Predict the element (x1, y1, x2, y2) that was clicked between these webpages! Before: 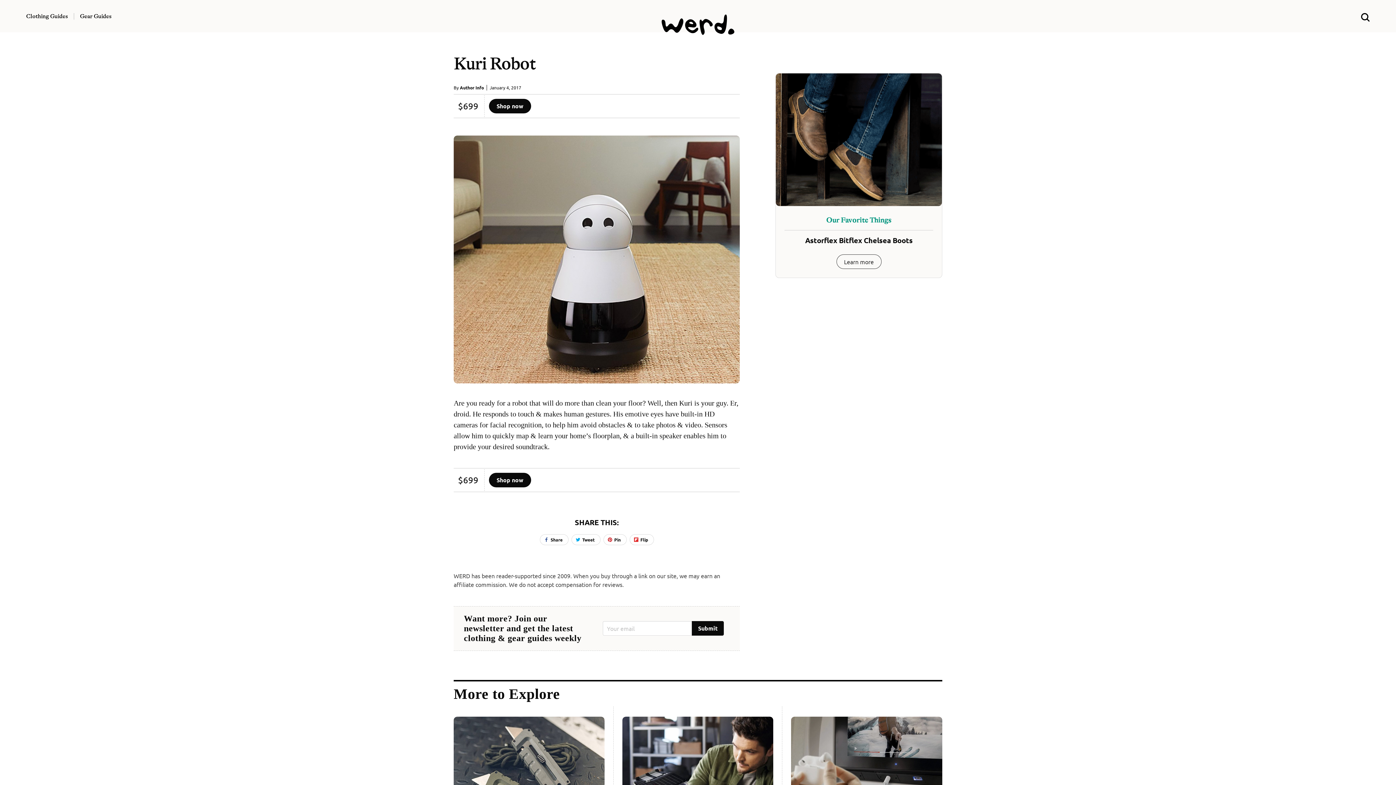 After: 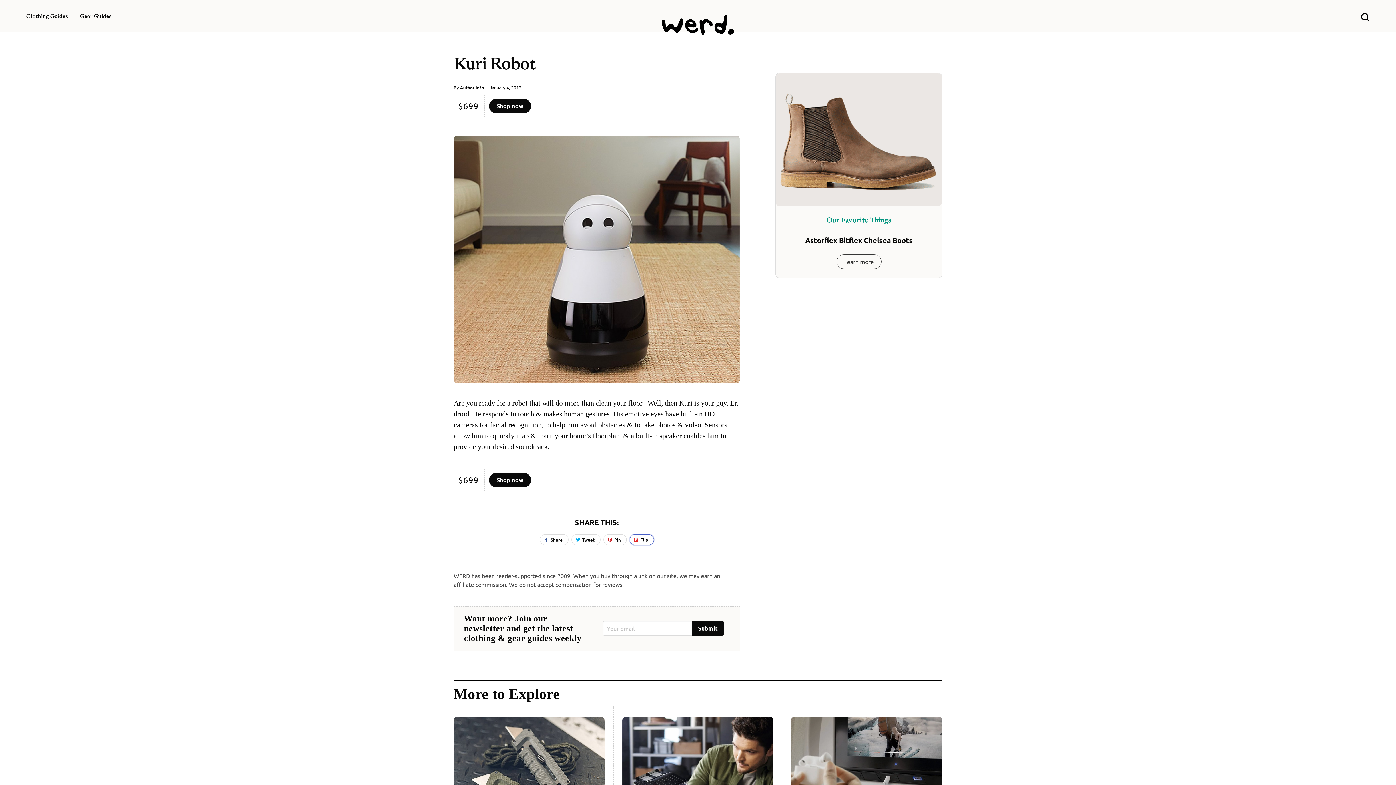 Action: label: Flip bbox: (629, 534, 654, 545)